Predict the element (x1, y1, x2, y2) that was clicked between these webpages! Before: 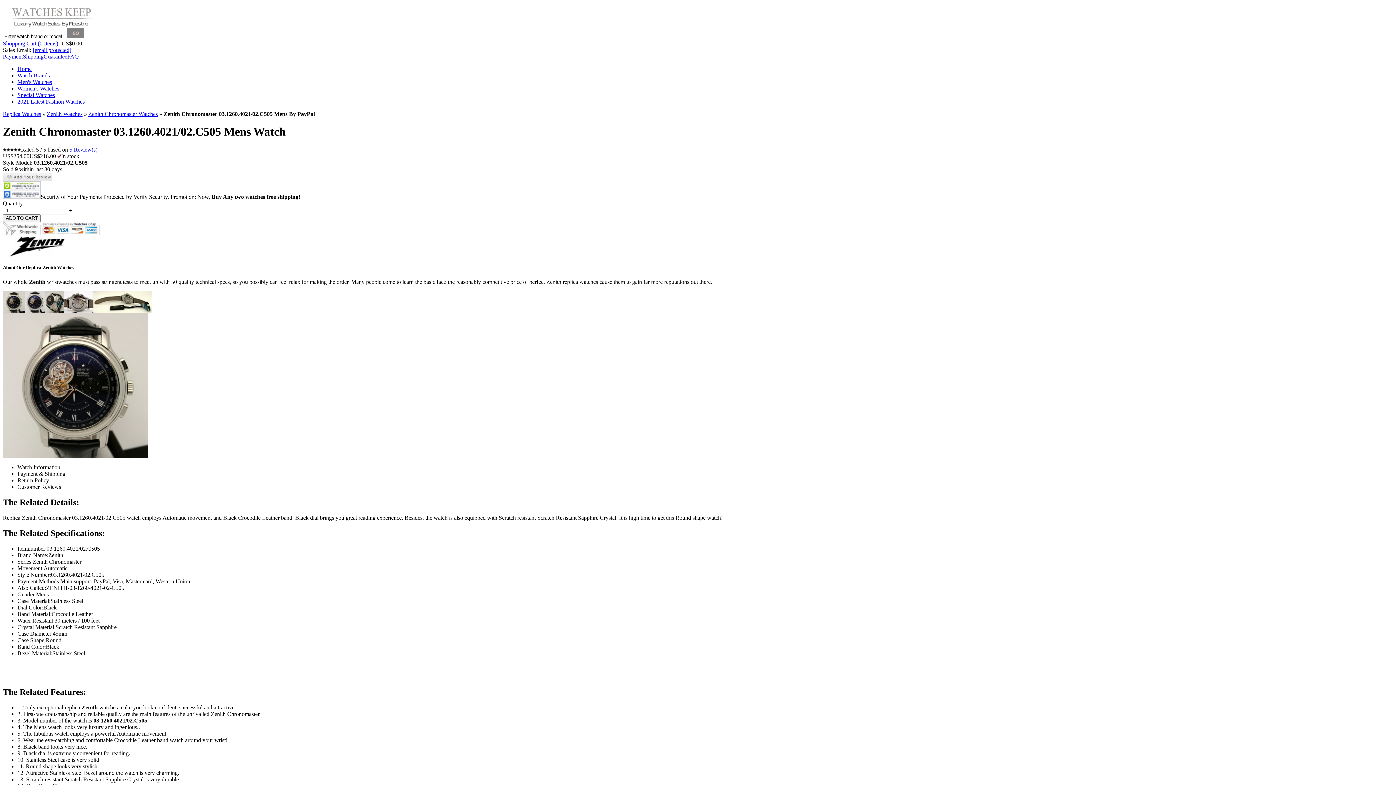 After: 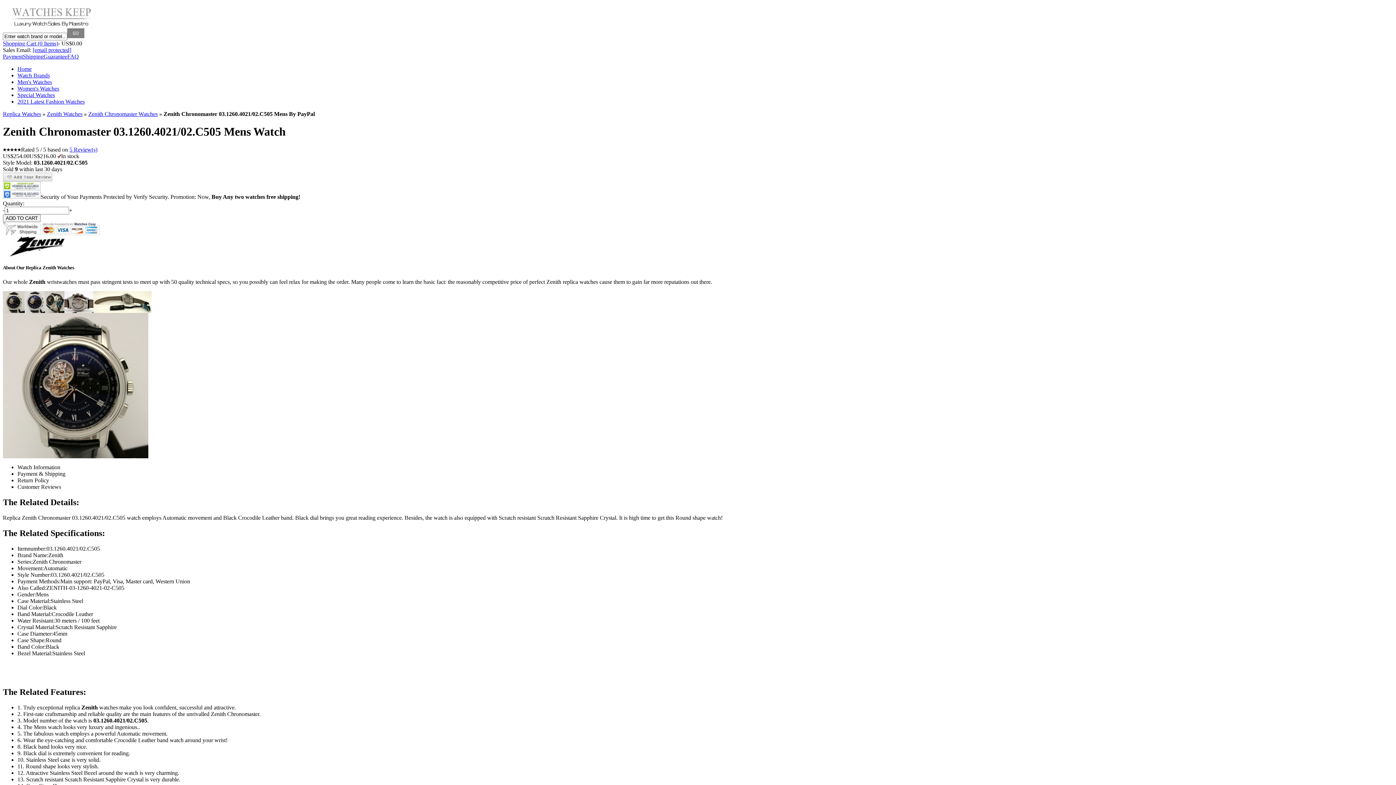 Action: bbox: (2, 308, 24, 314)